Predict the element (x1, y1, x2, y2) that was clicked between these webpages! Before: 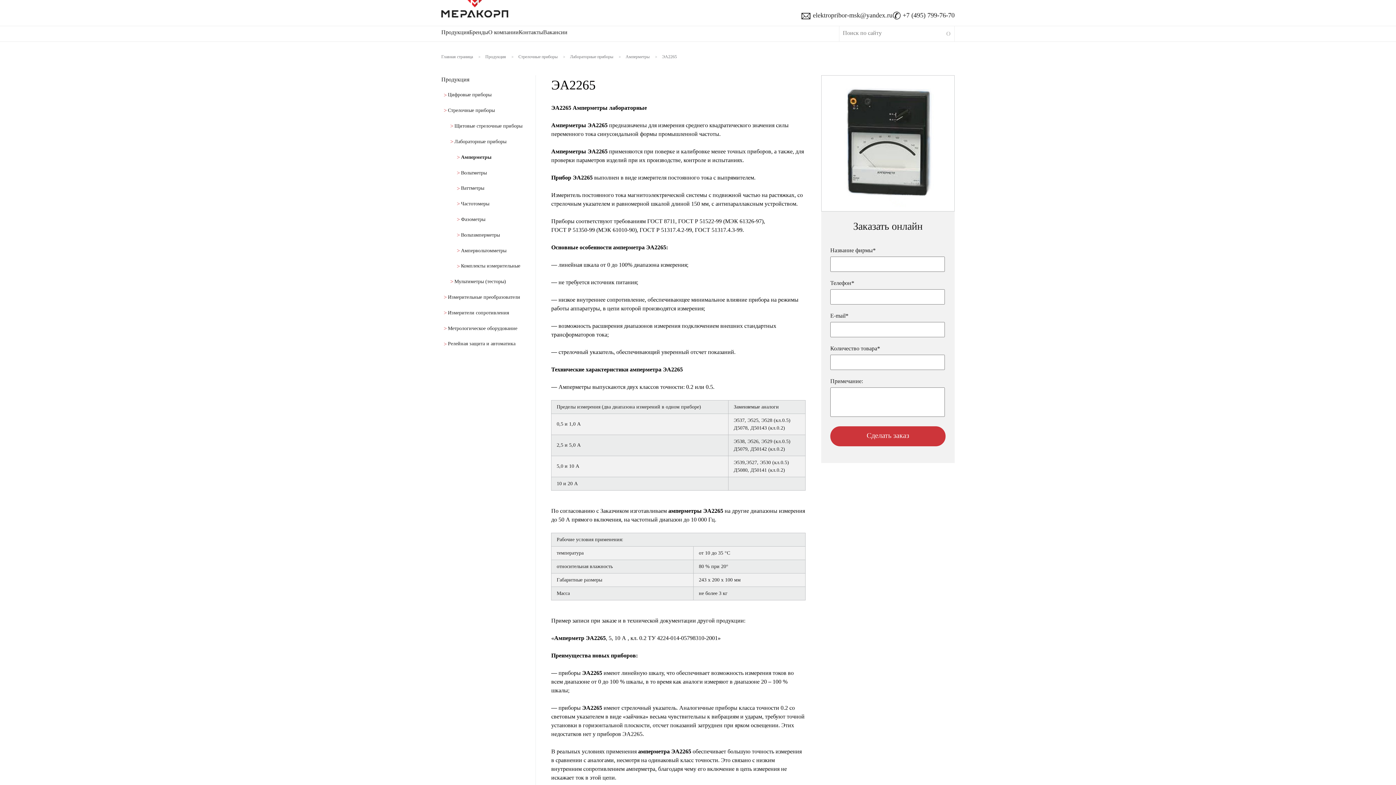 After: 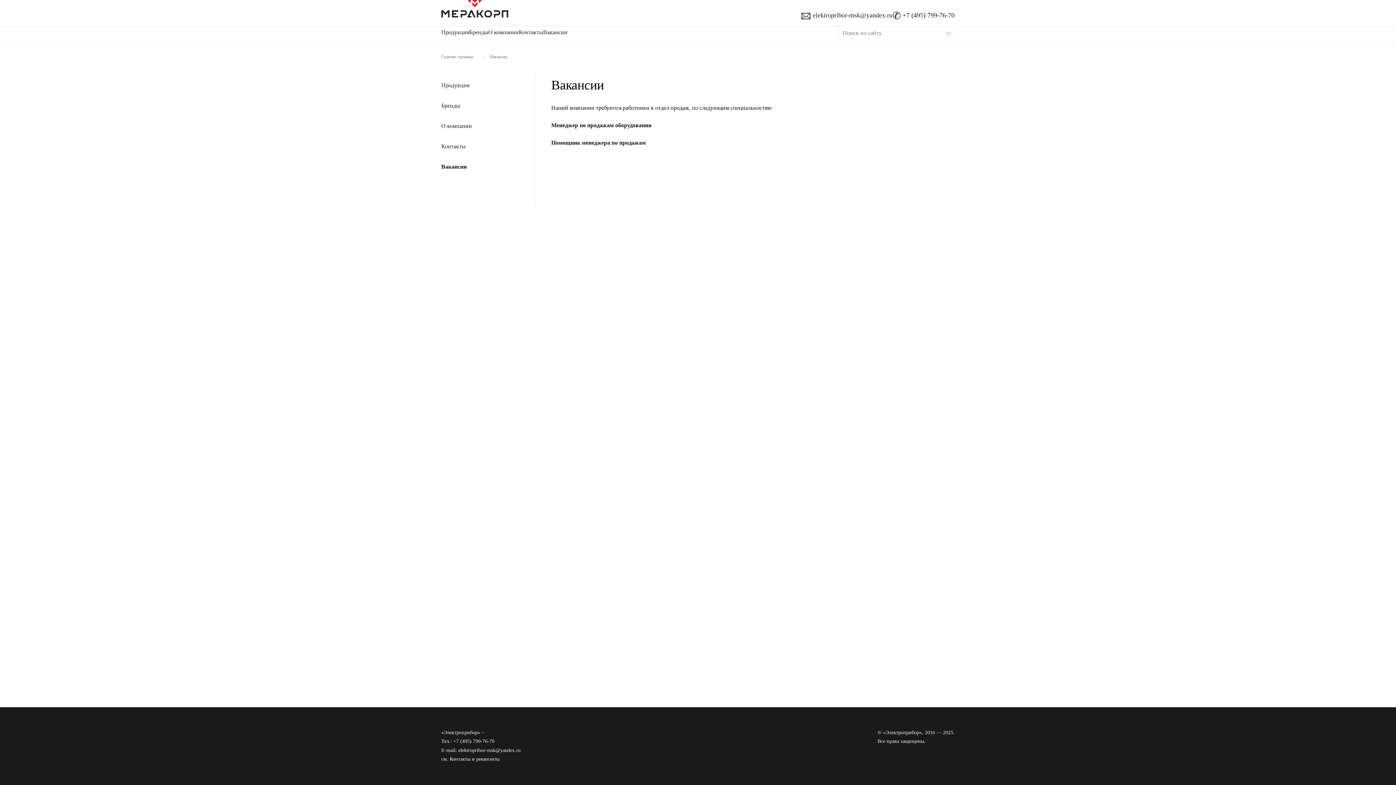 Action: label: Вакансии bbox: (543, 29, 567, 35)